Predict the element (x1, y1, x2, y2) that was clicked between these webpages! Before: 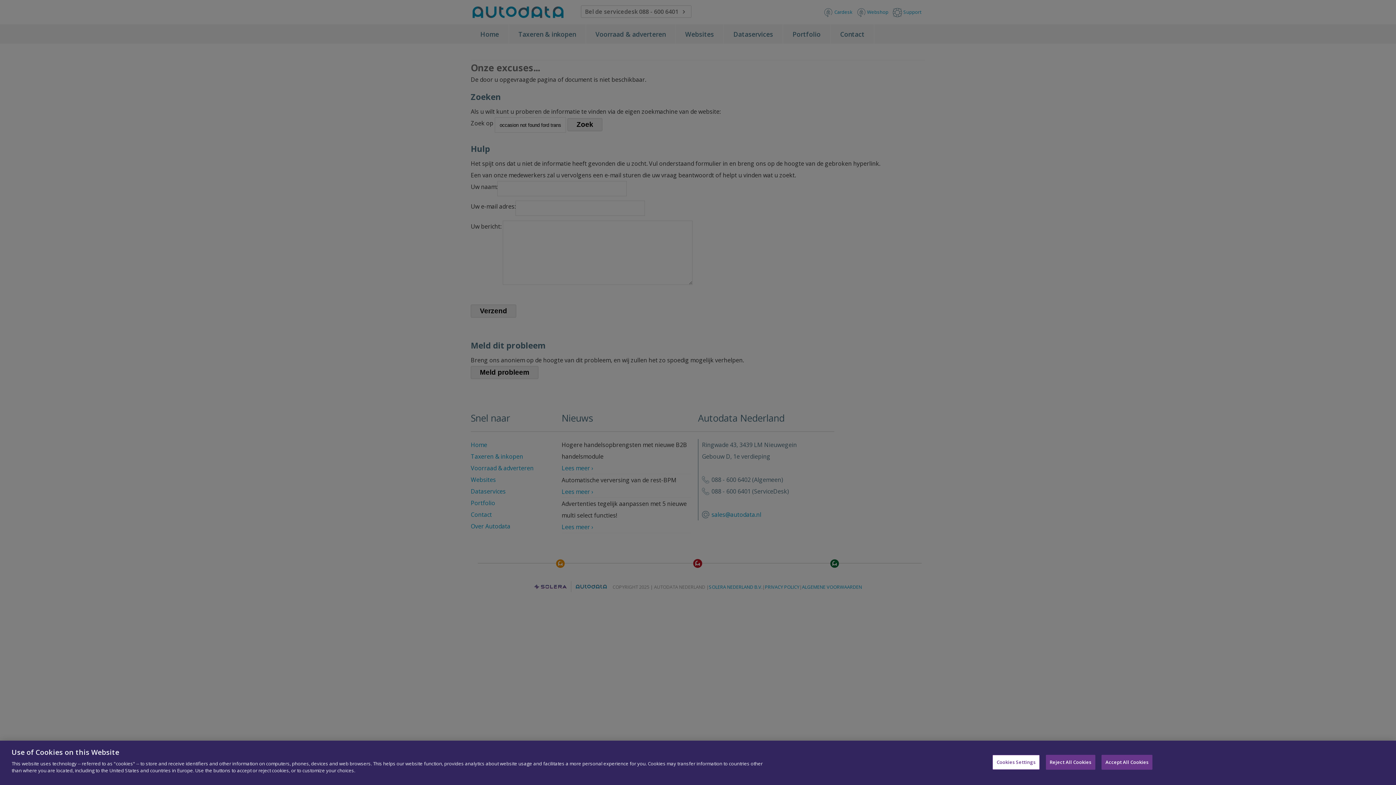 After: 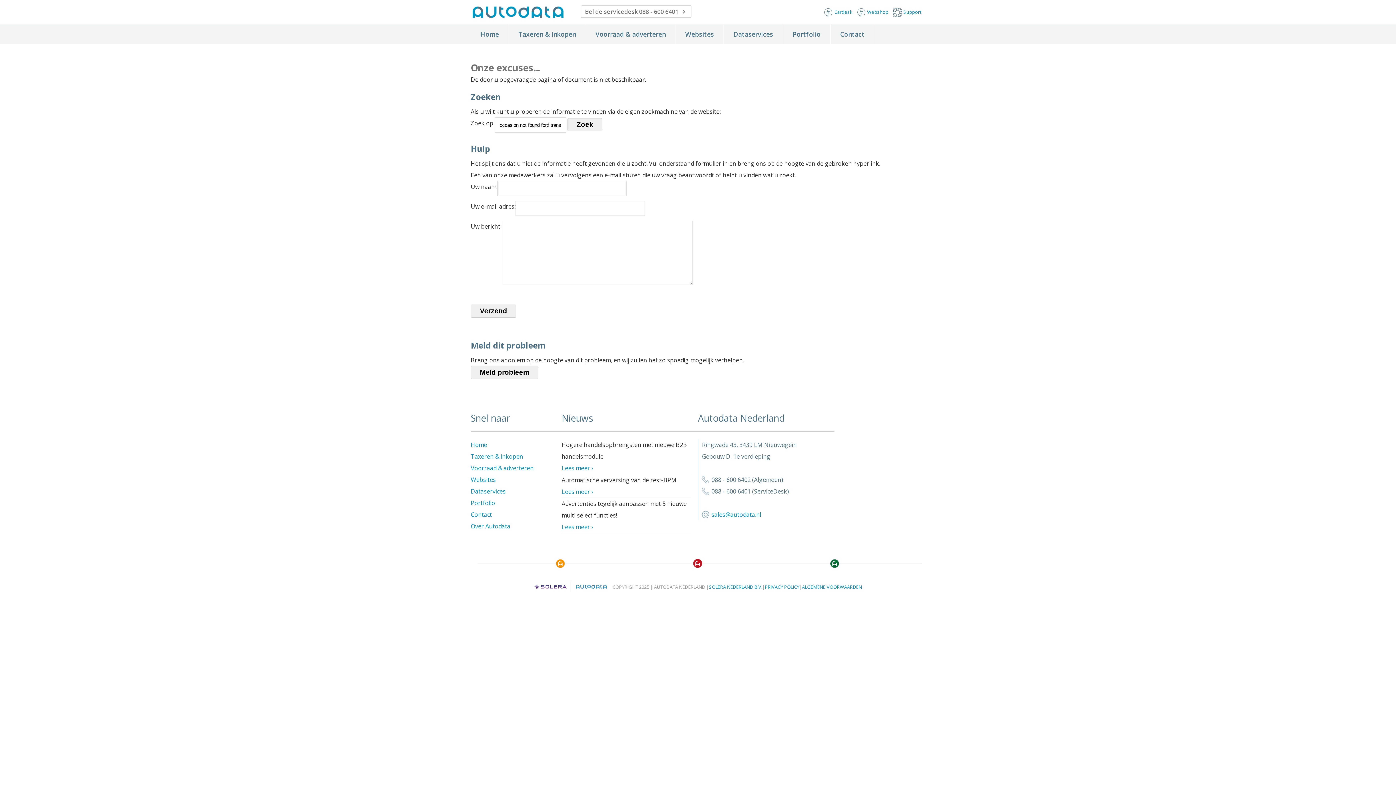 Action: label: Reject All Cookies bbox: (1046, 755, 1095, 770)